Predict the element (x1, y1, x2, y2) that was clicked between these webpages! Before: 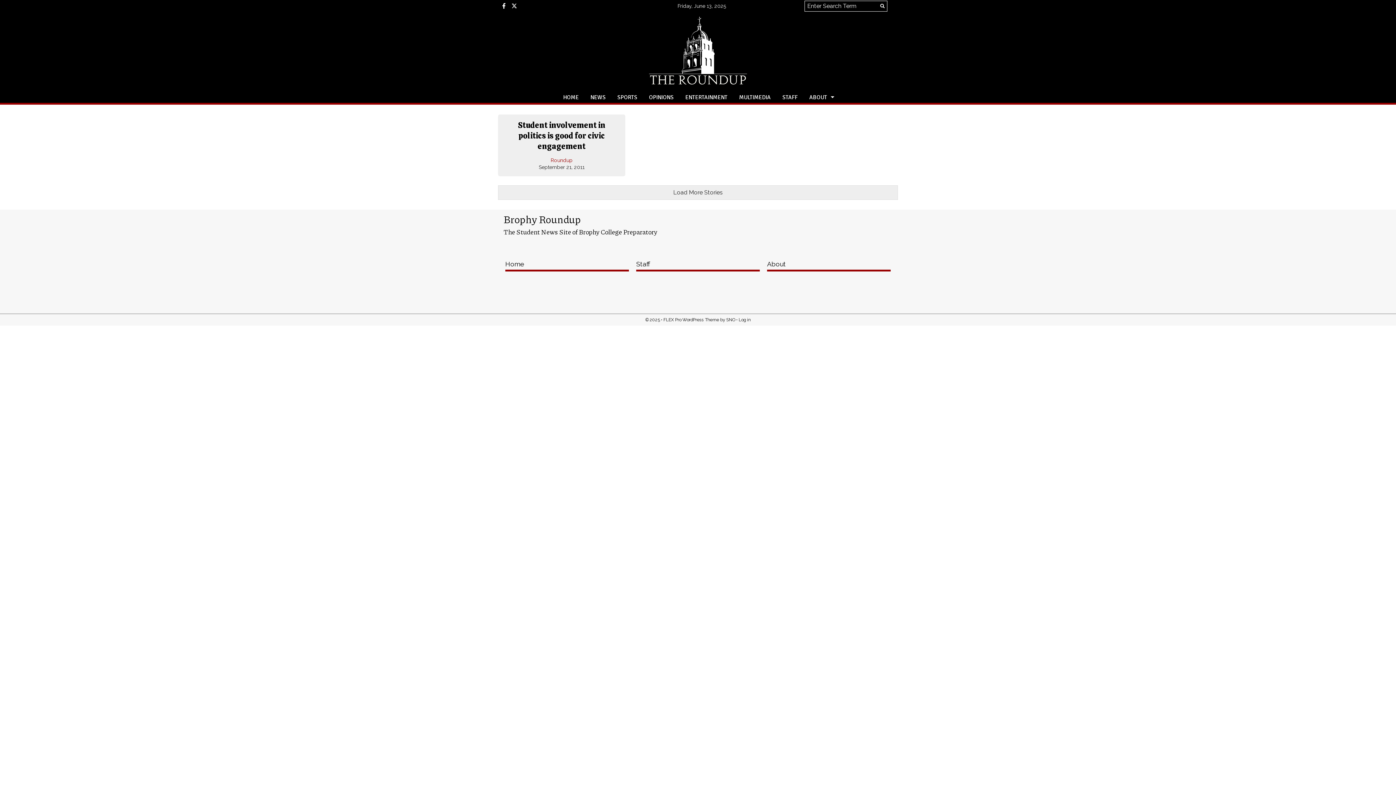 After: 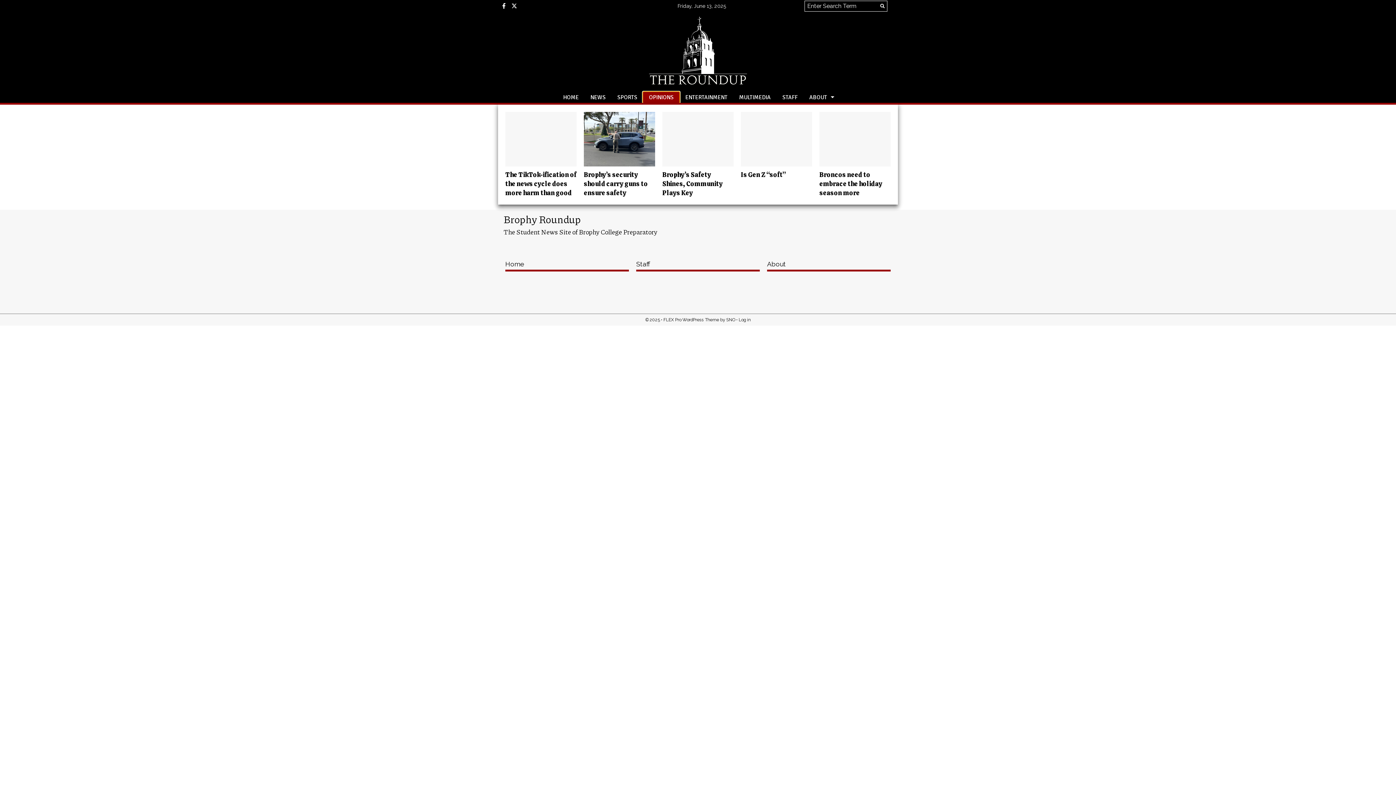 Action: label: OPINIONS bbox: (643, 92, 679, 102)